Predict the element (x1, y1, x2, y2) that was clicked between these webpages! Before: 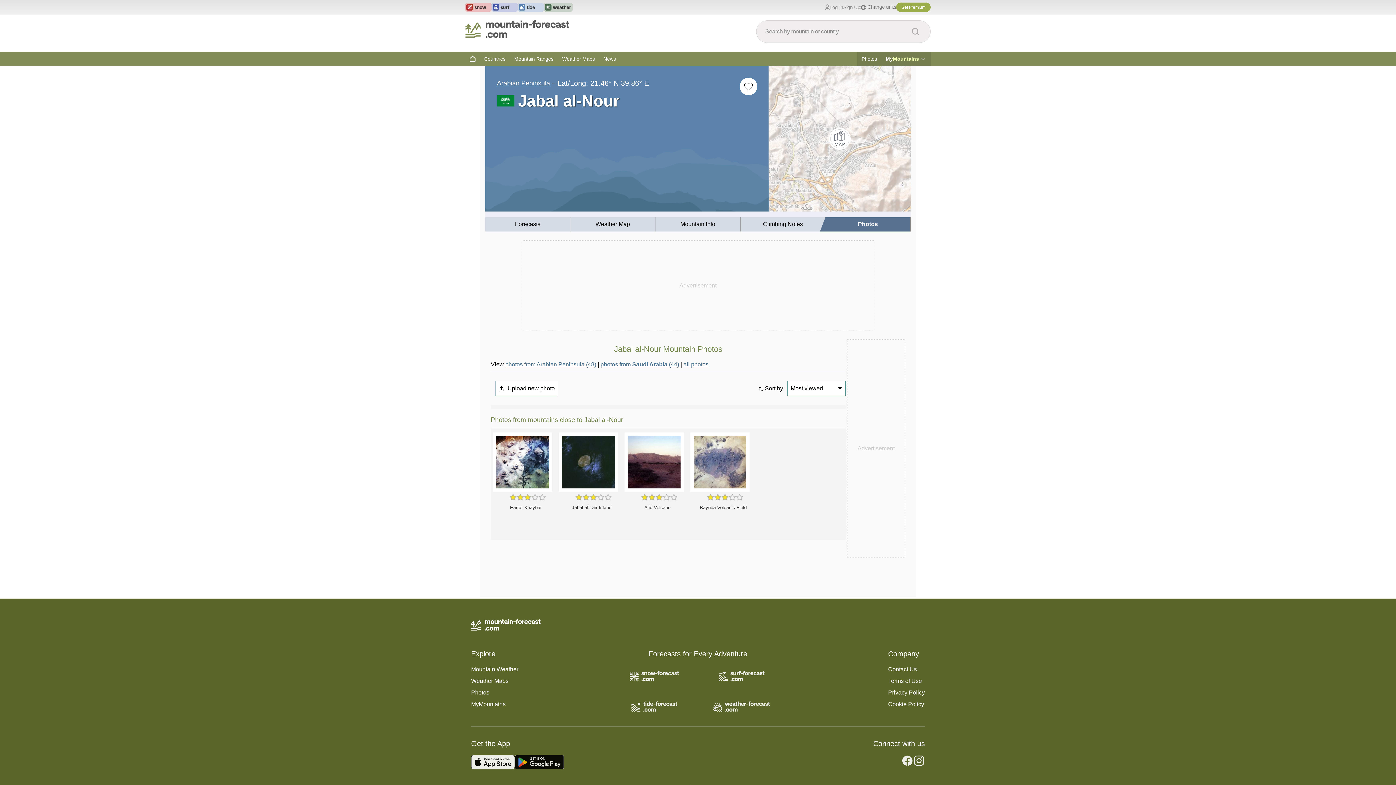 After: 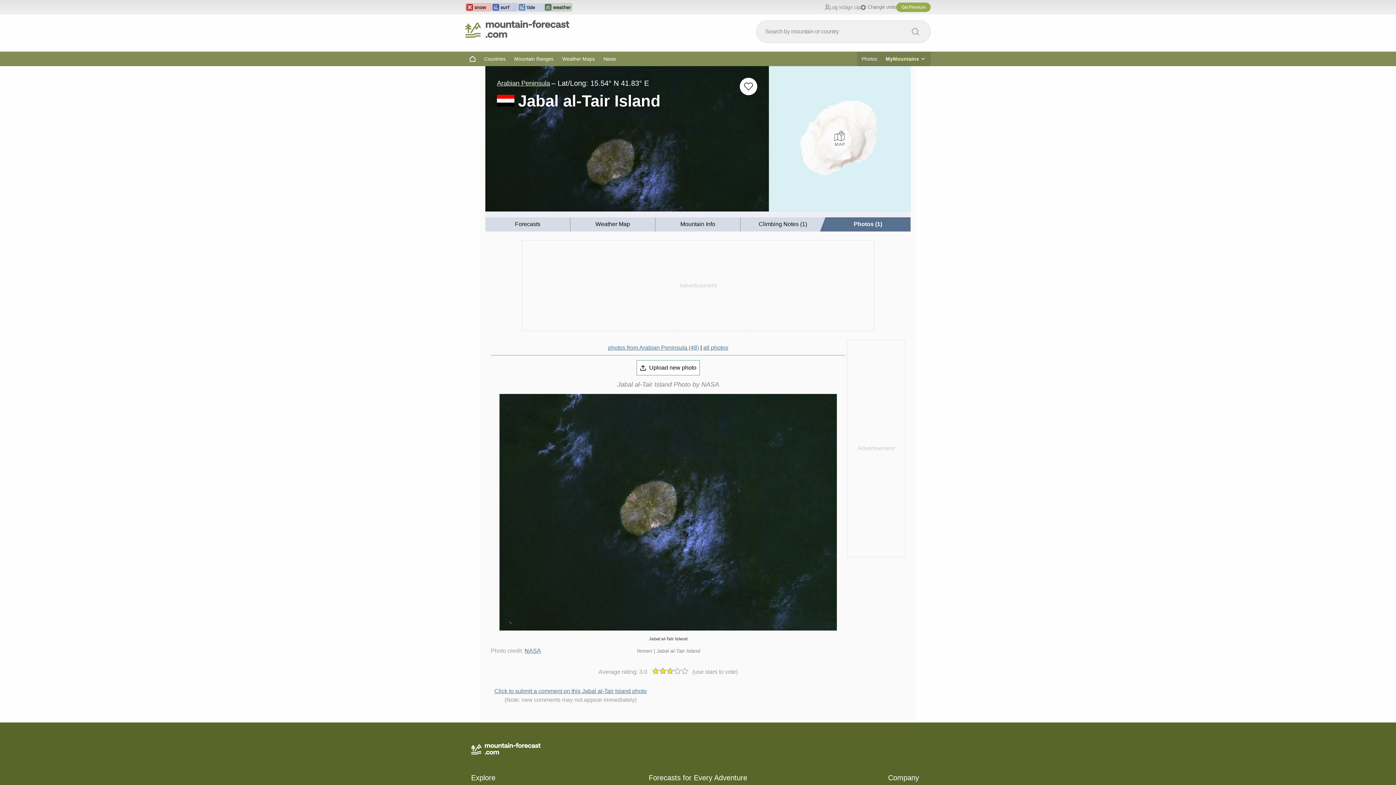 Action: bbox: (558, 432, 624, 492)